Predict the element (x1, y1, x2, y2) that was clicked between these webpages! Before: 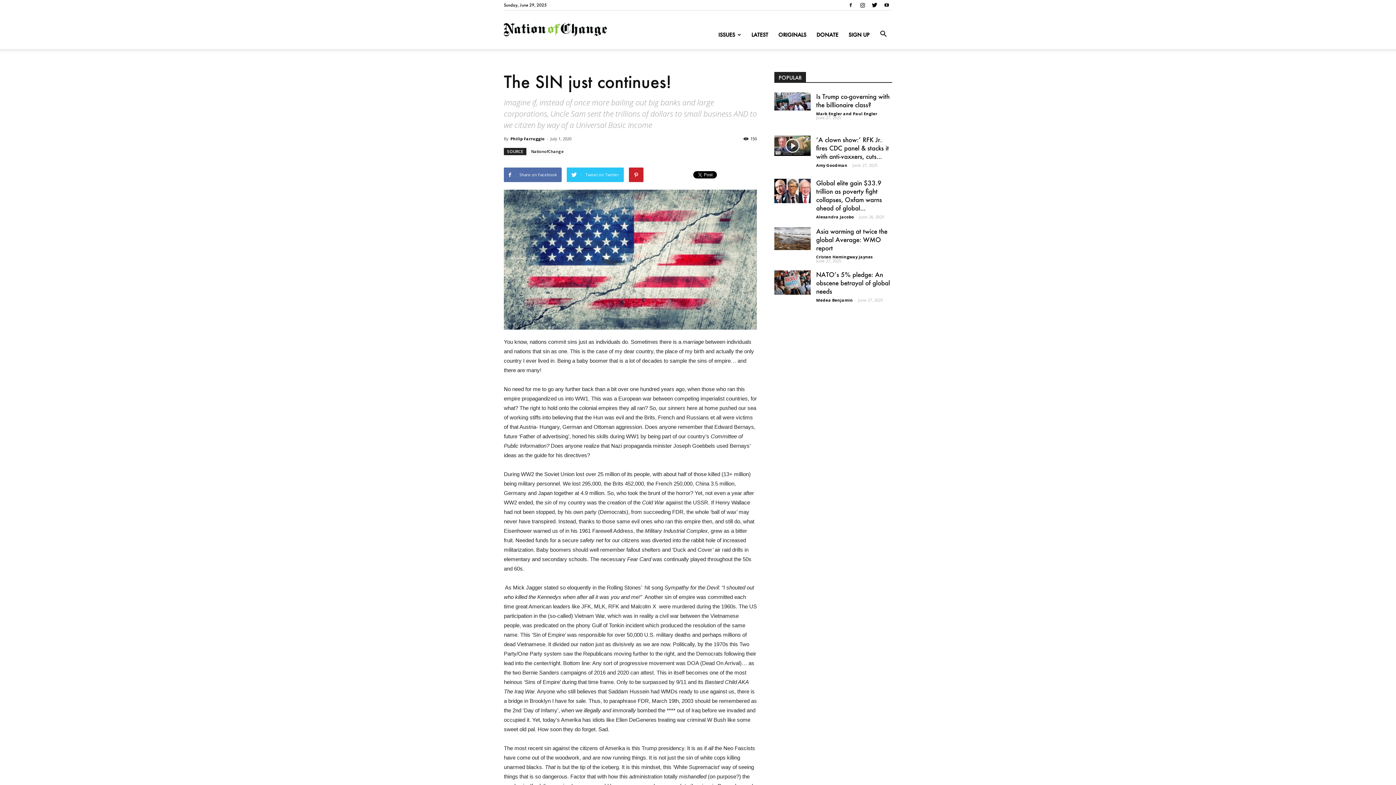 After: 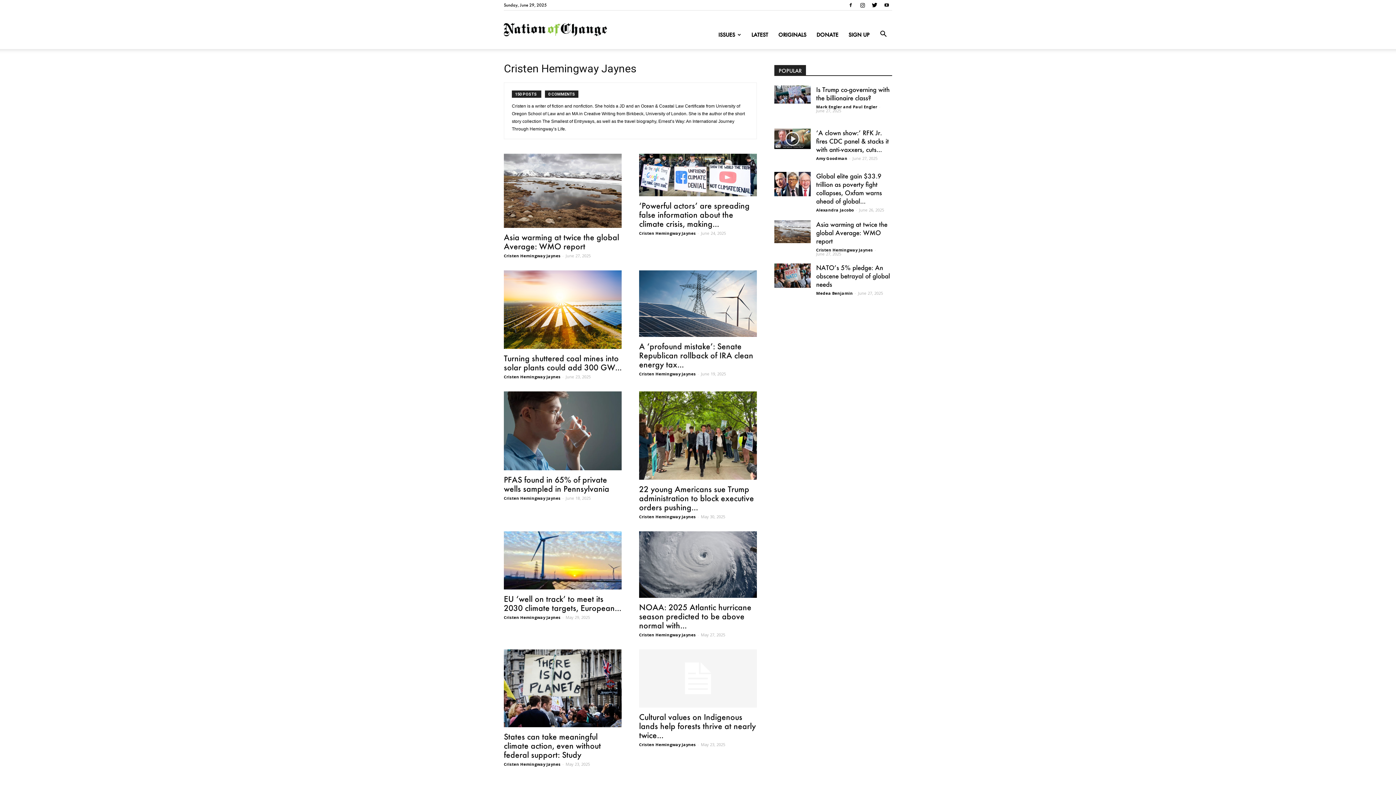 Action: bbox: (816, 254, 873, 259) label: Cristen Hemingway Jaynes